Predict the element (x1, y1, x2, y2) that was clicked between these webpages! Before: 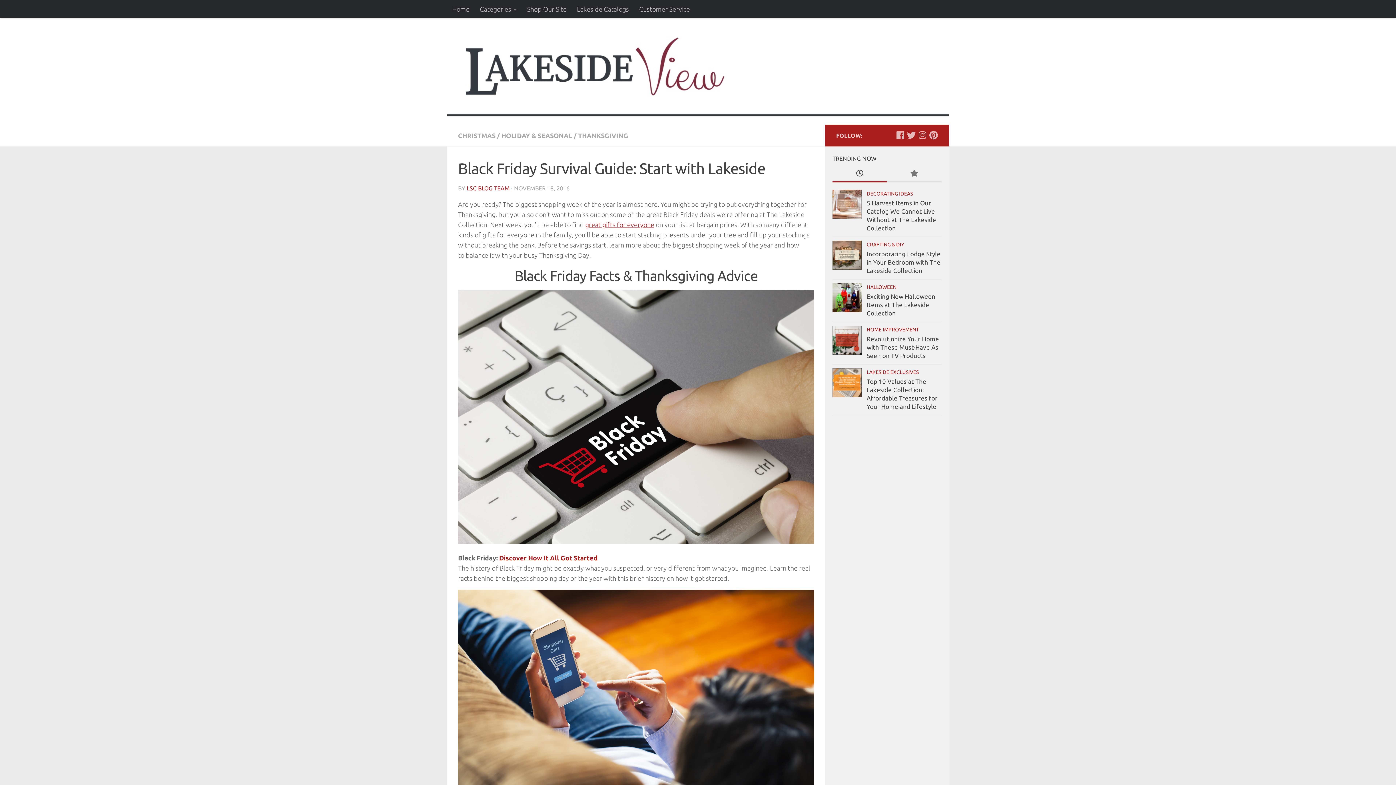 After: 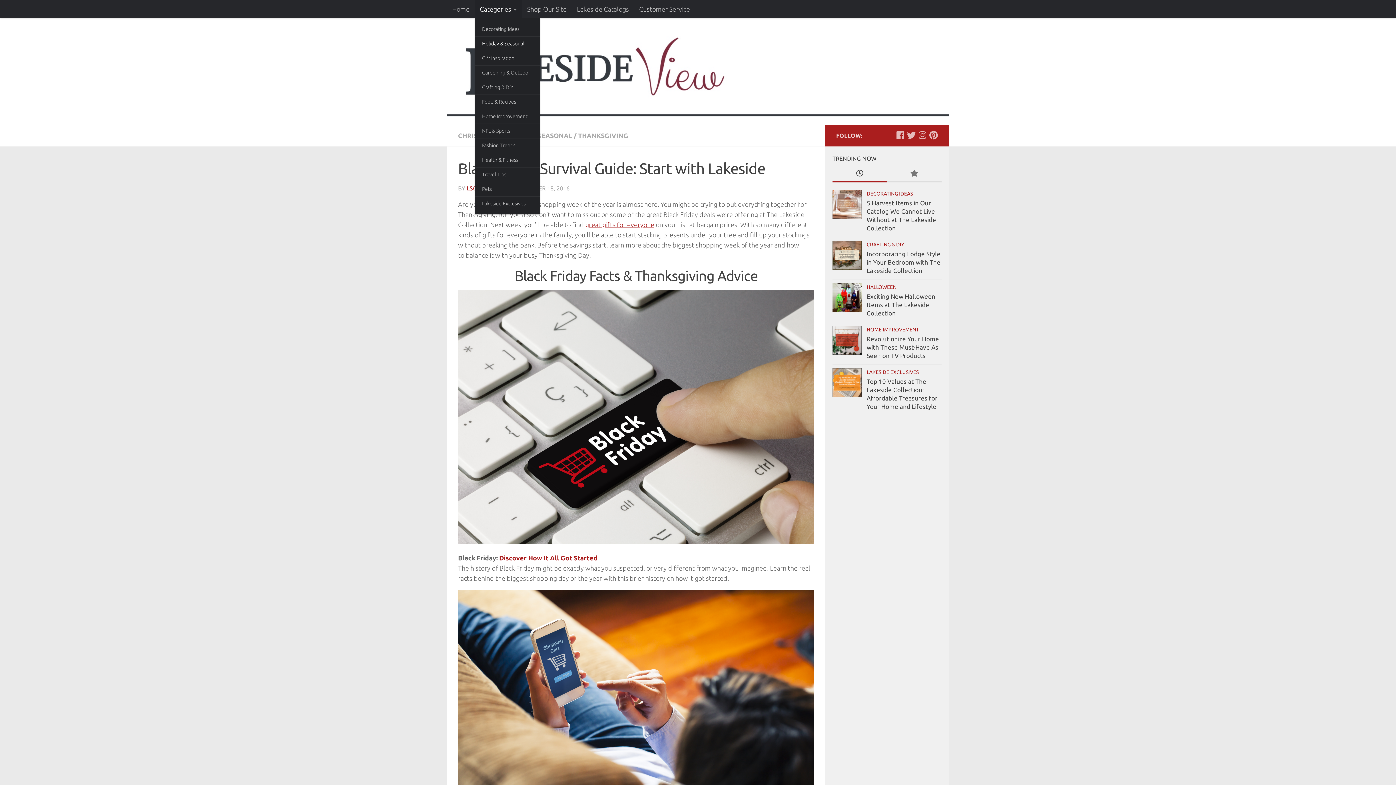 Action: bbox: (474, 0, 522, 18) label: Categories